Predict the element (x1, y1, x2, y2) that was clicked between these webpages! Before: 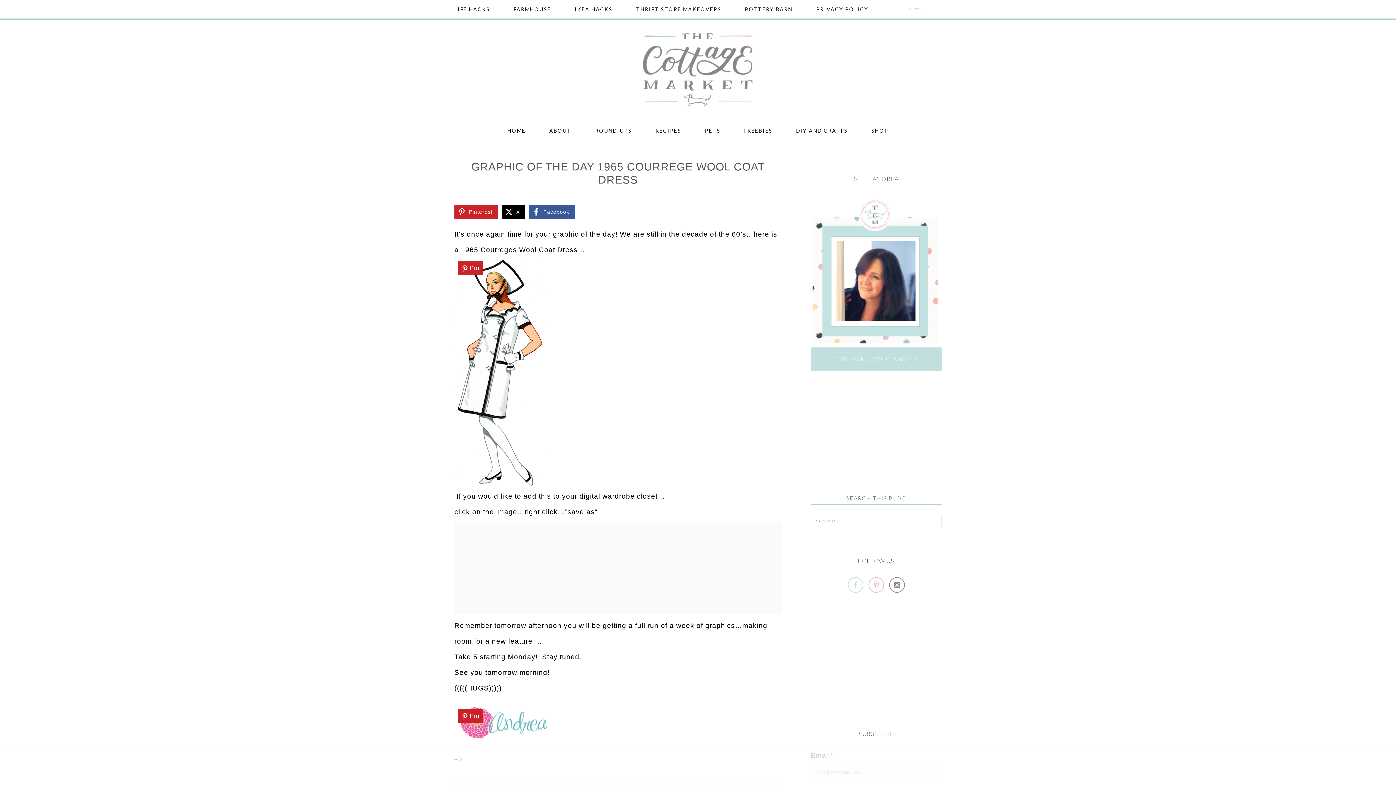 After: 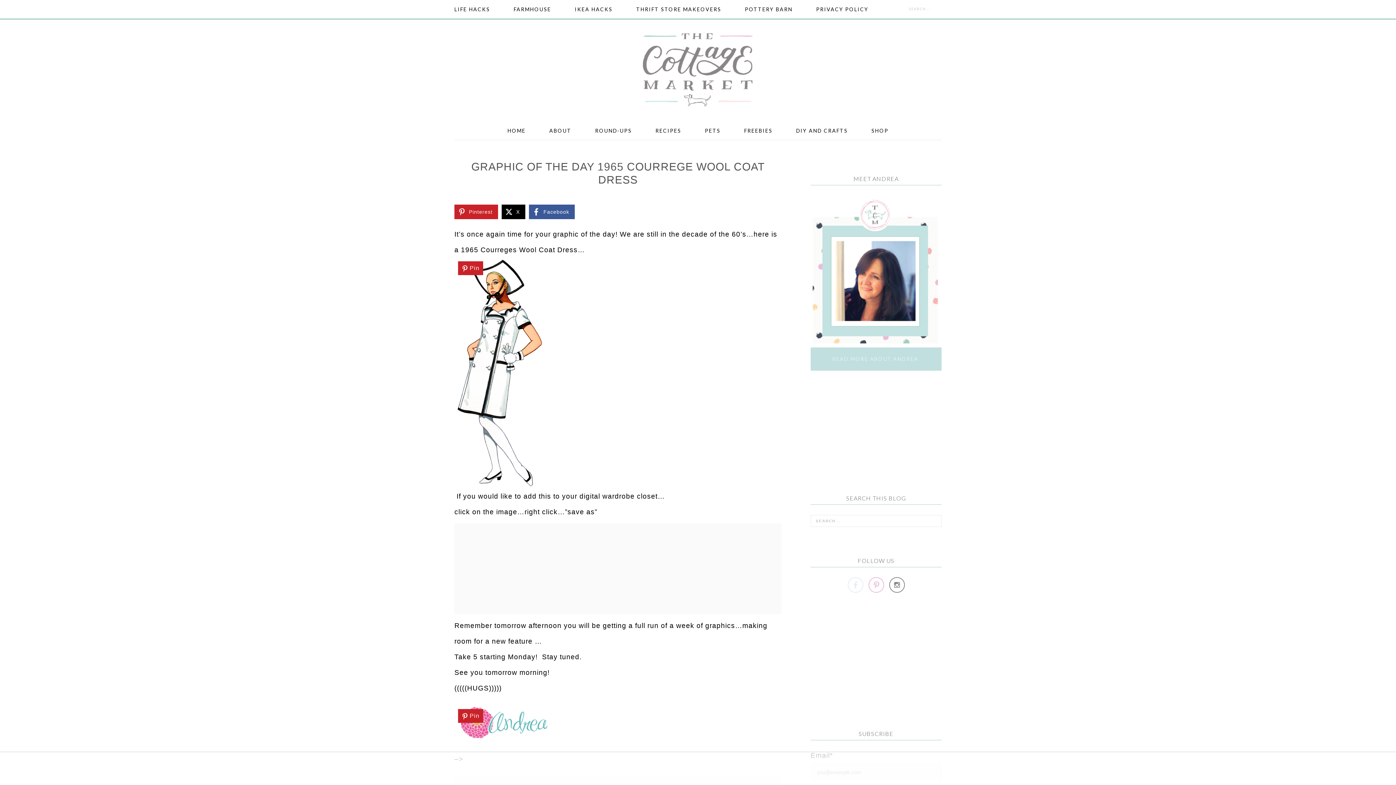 Action: bbox: (847, 587, 864, 595)